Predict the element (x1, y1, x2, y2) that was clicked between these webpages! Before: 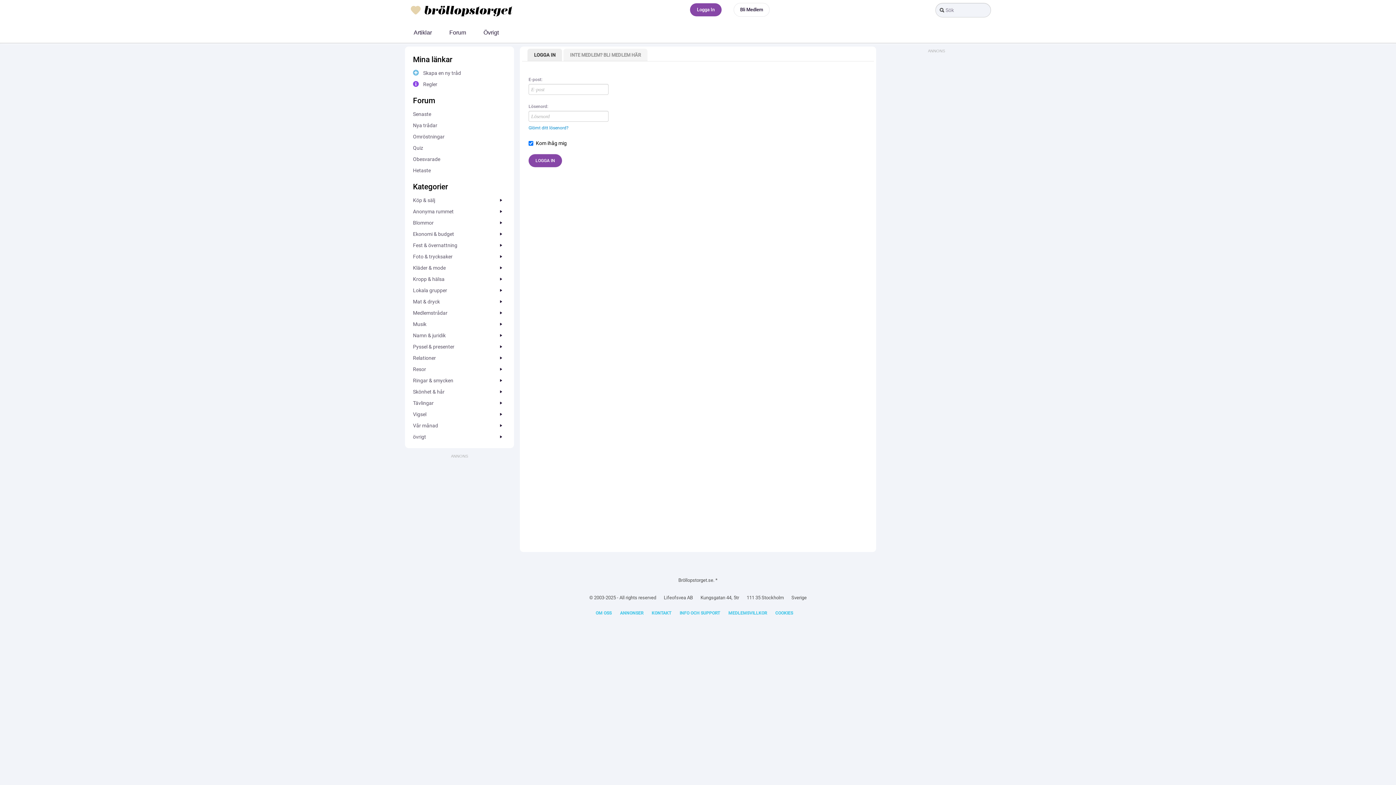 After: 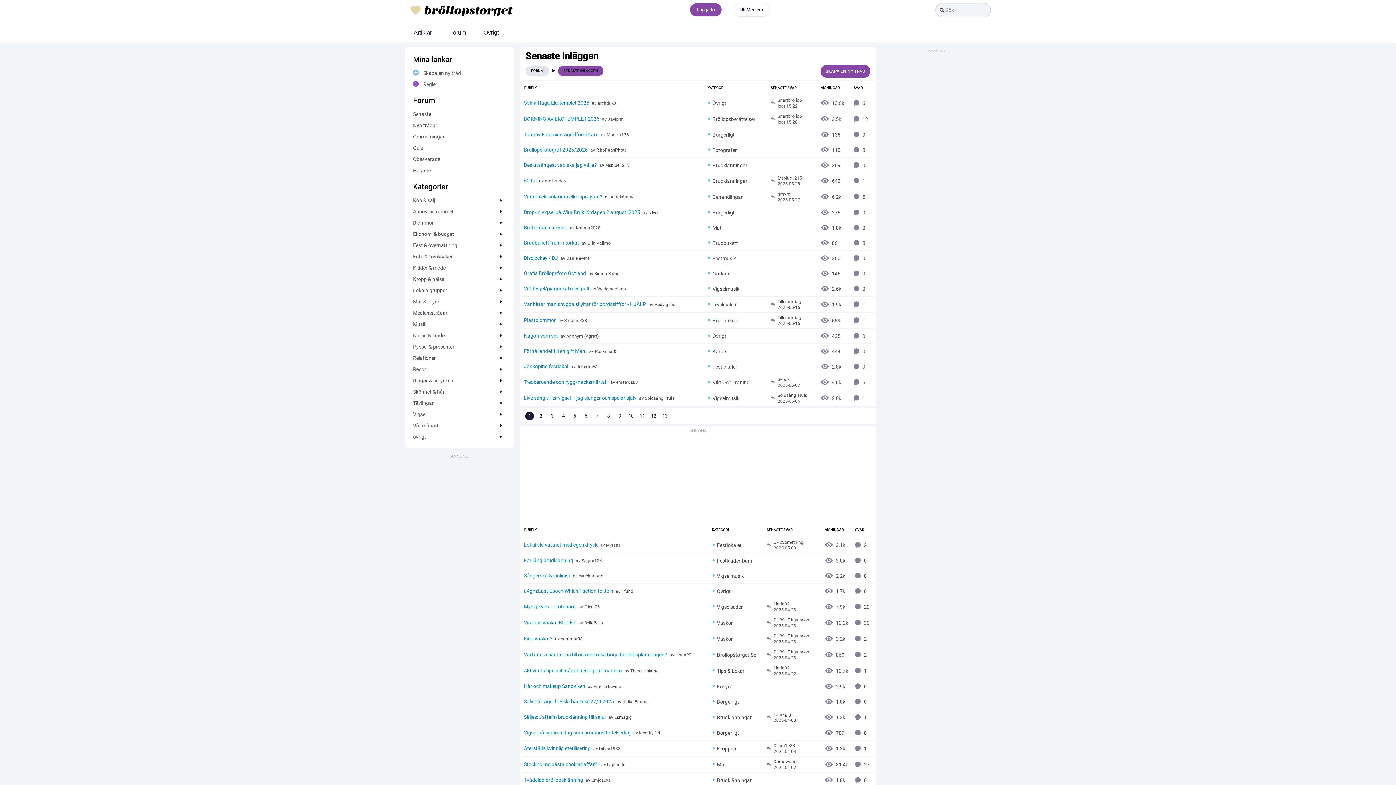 Action: bbox: (413, 109, 506, 119) label: Senast­e